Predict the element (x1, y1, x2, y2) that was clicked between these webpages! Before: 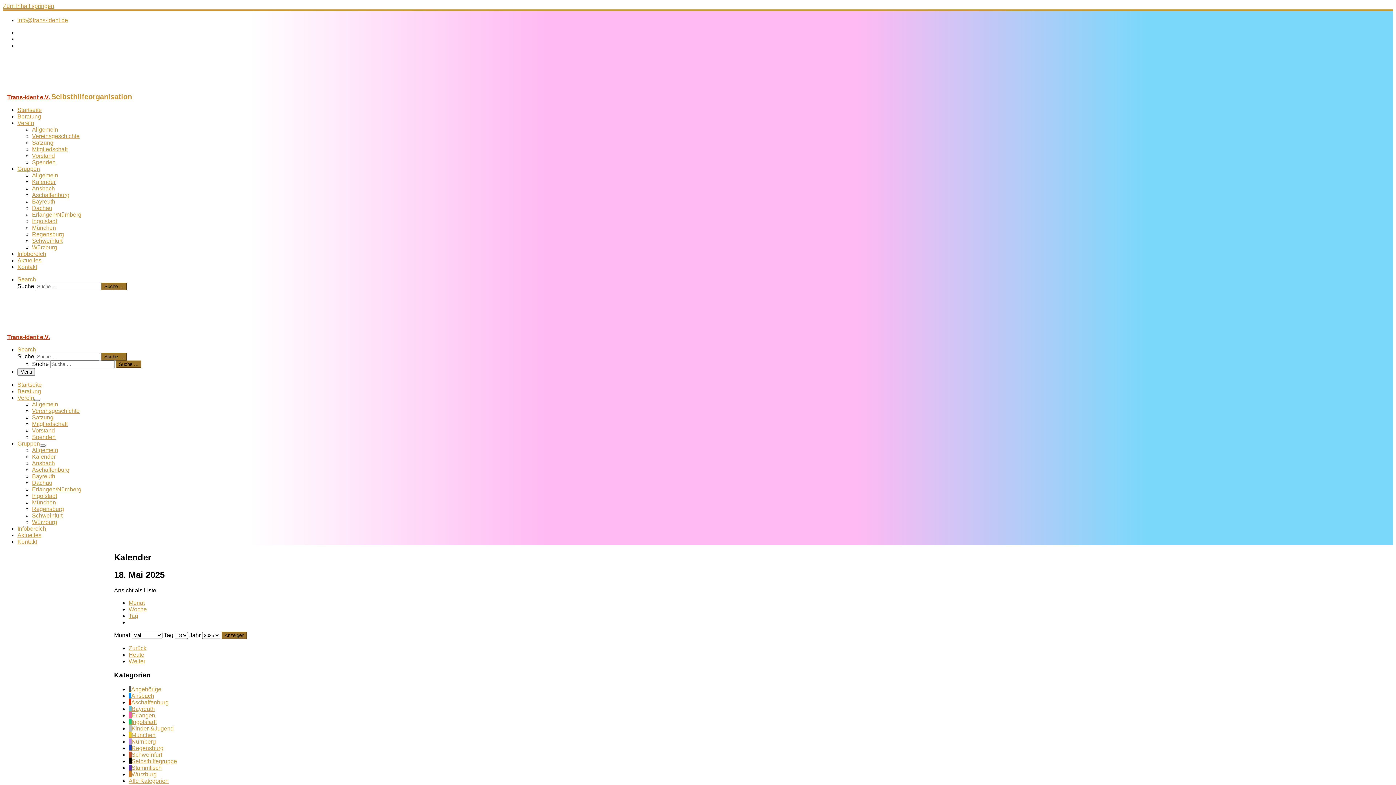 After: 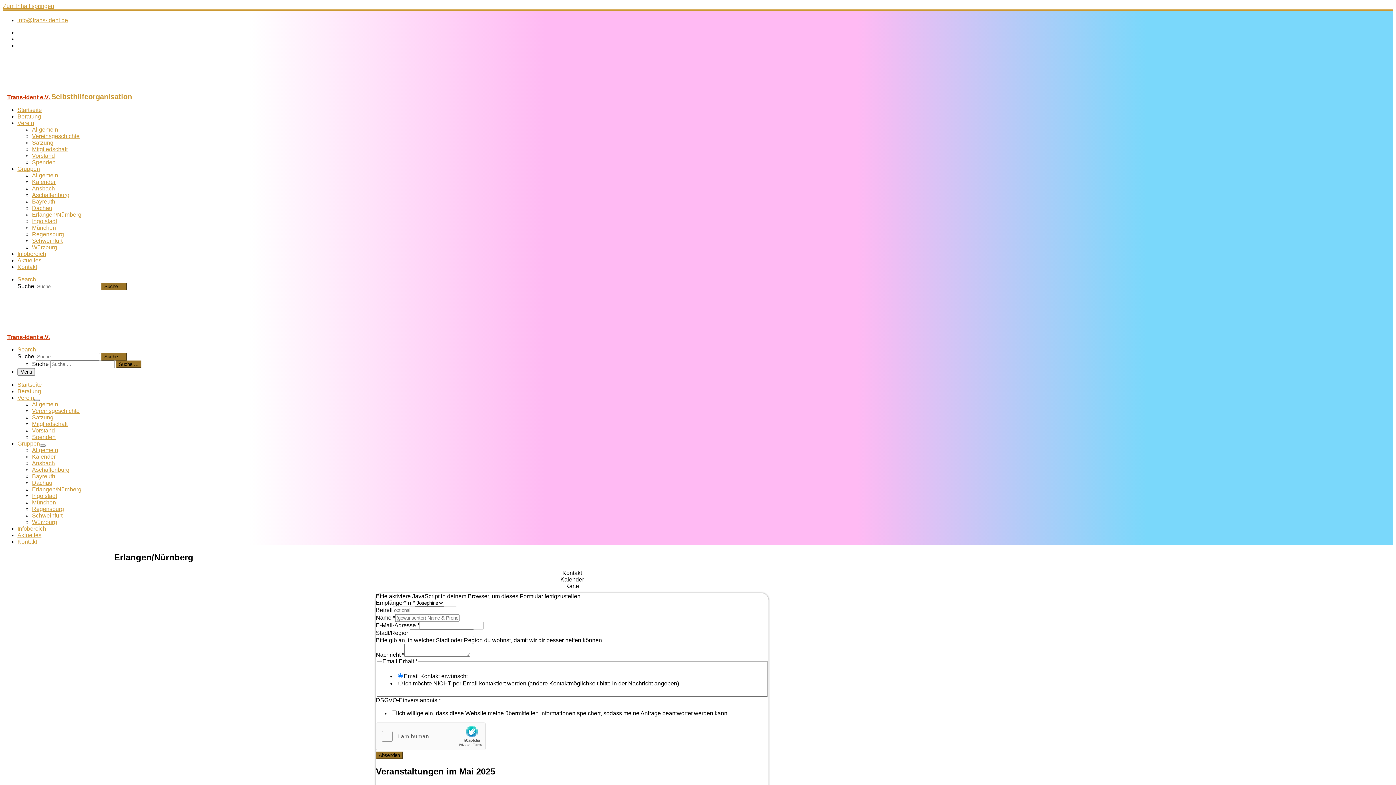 Action: bbox: (32, 486, 81, 492) label: Erlangen/Nürnberg